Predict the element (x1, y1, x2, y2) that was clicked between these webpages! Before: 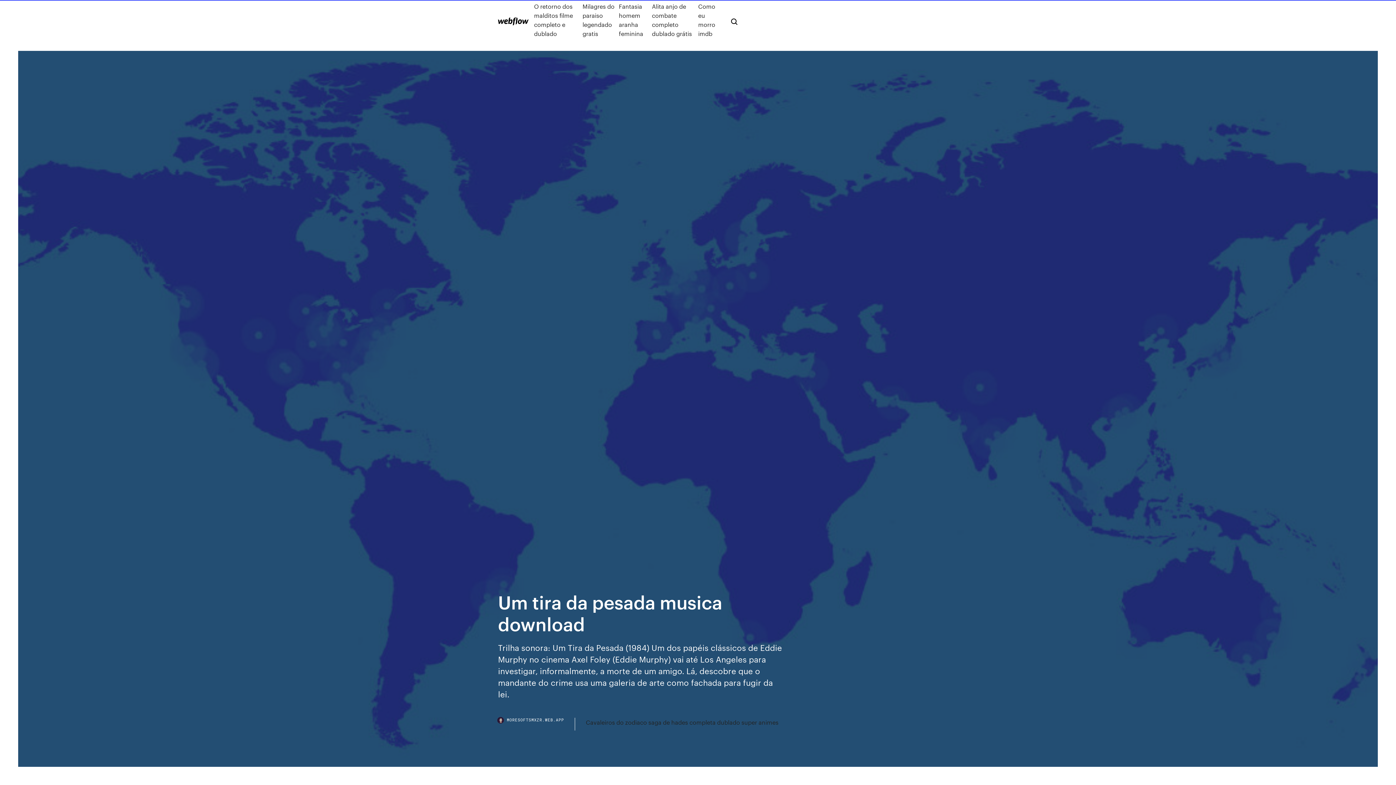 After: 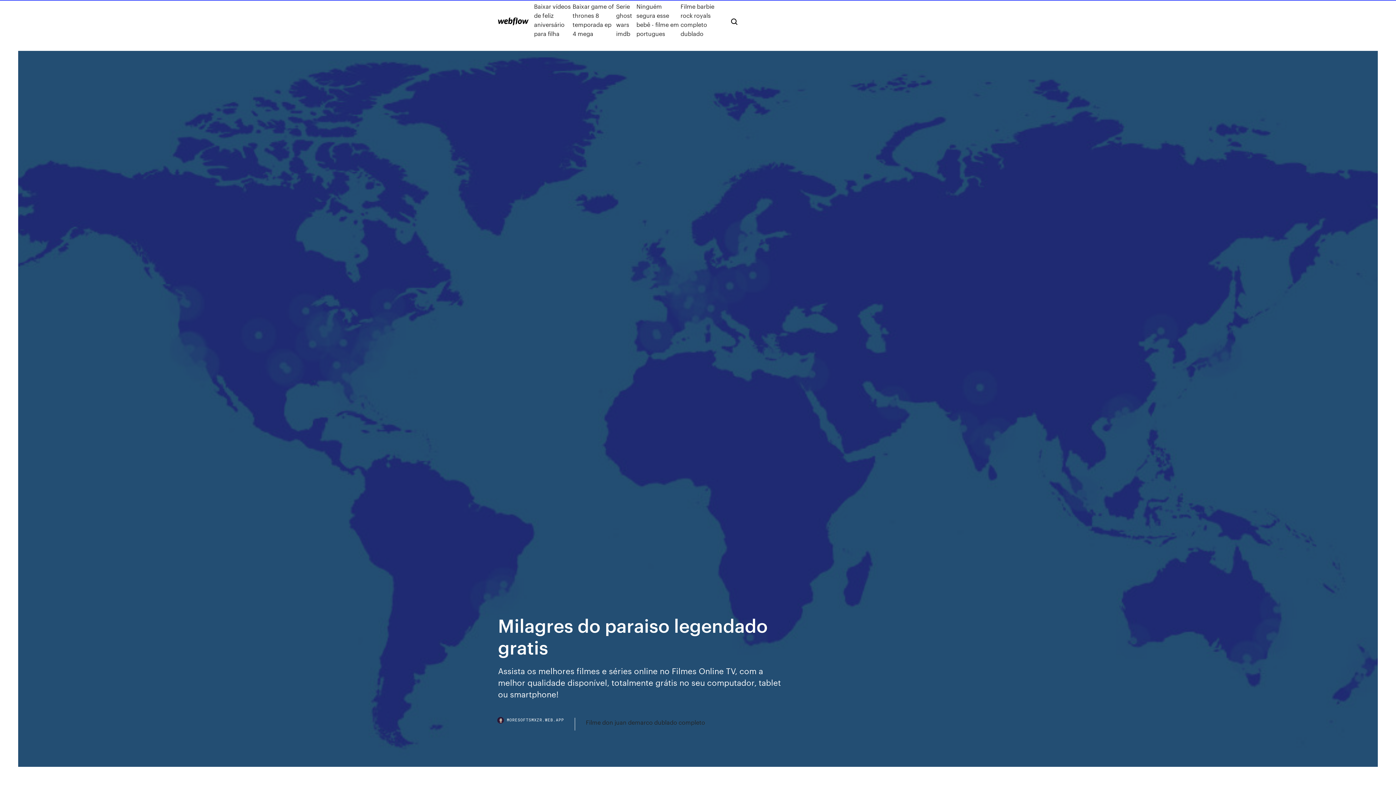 Action: label: Milagres do paraiso legendado gratis bbox: (582, 1, 619, 38)